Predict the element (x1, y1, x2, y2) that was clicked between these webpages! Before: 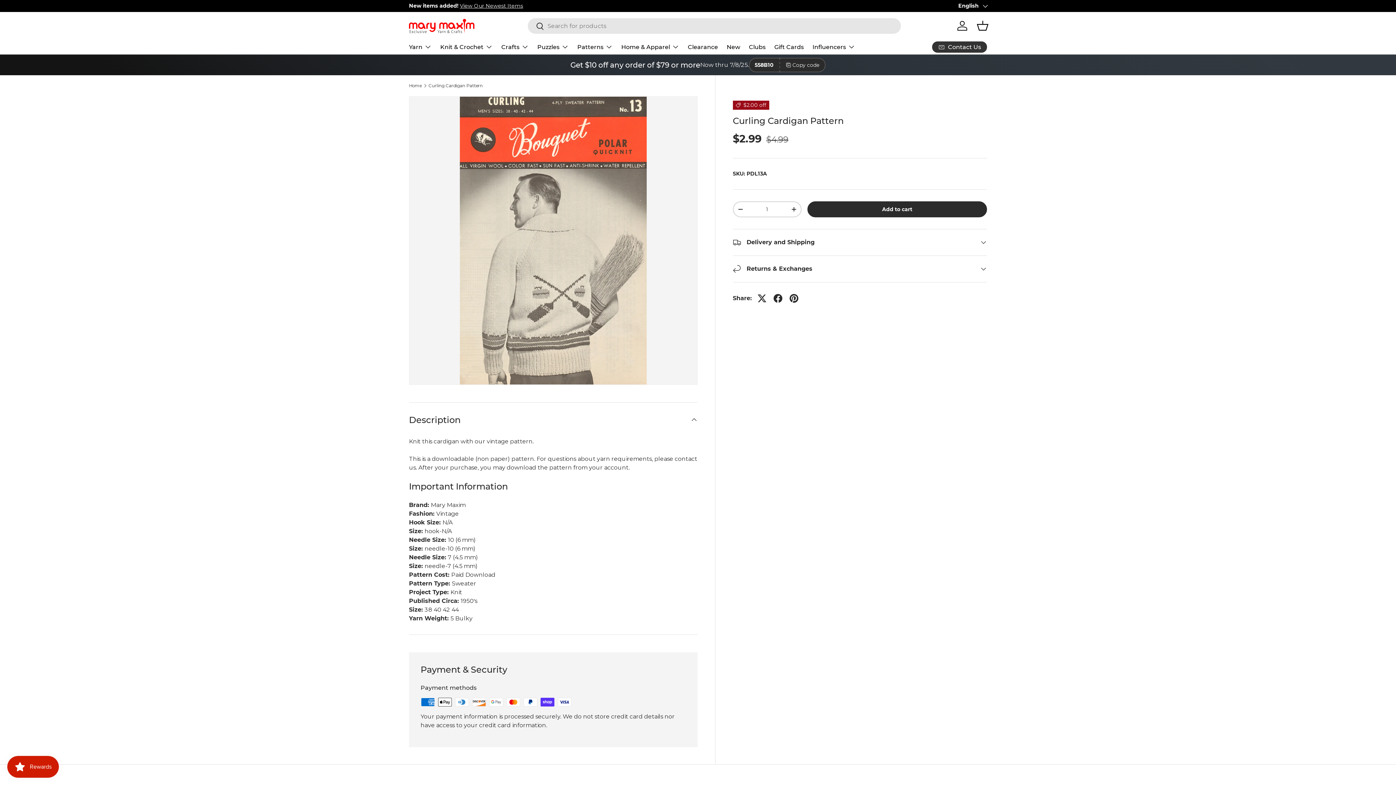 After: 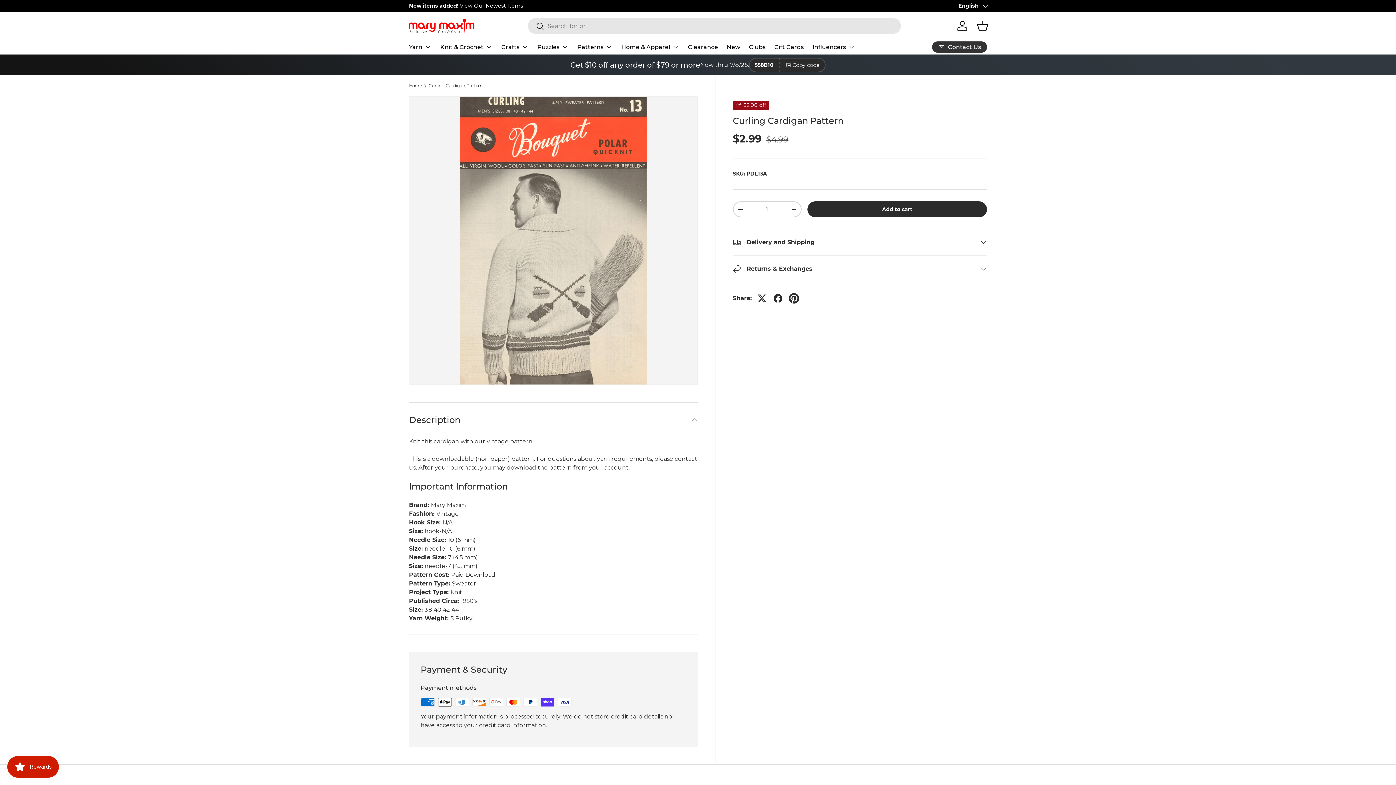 Action: bbox: (786, 290, 802, 306)